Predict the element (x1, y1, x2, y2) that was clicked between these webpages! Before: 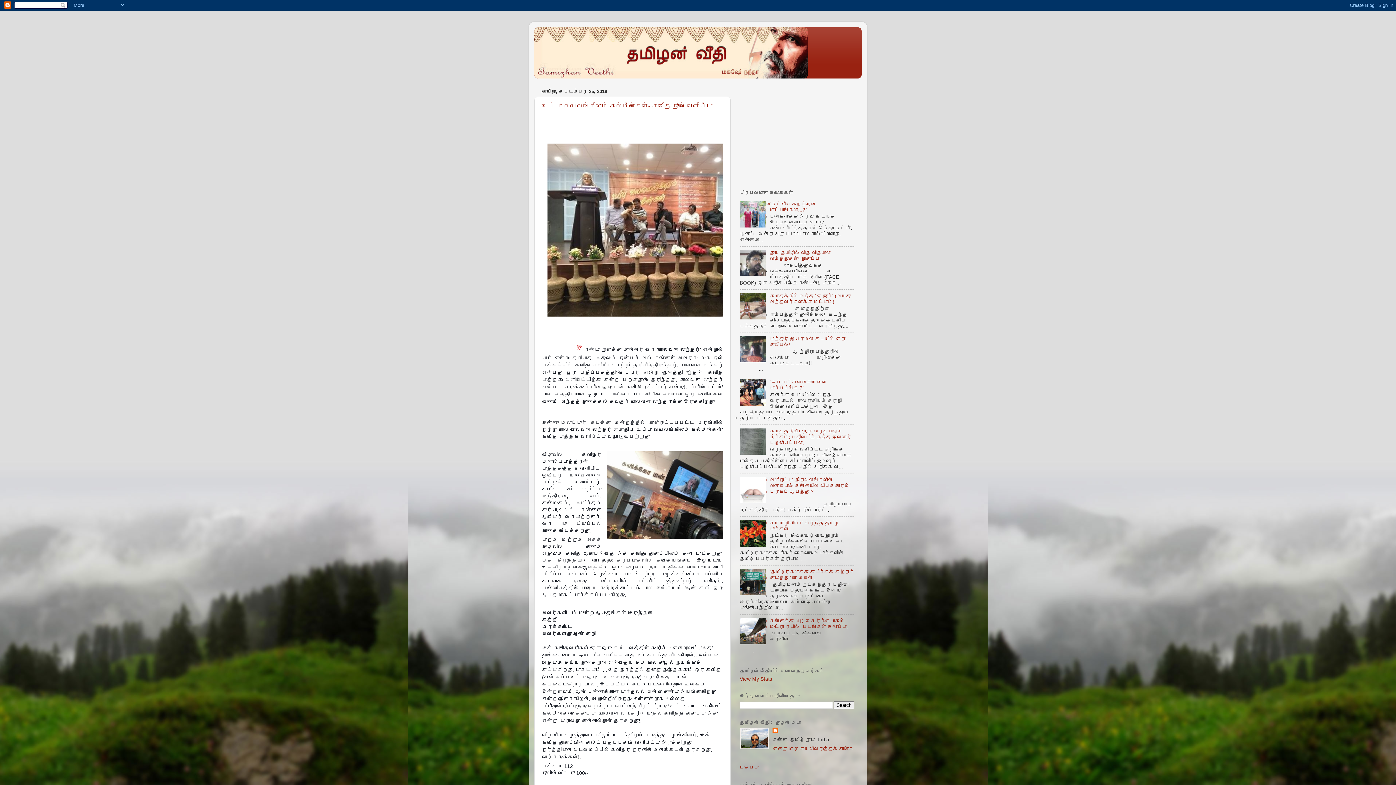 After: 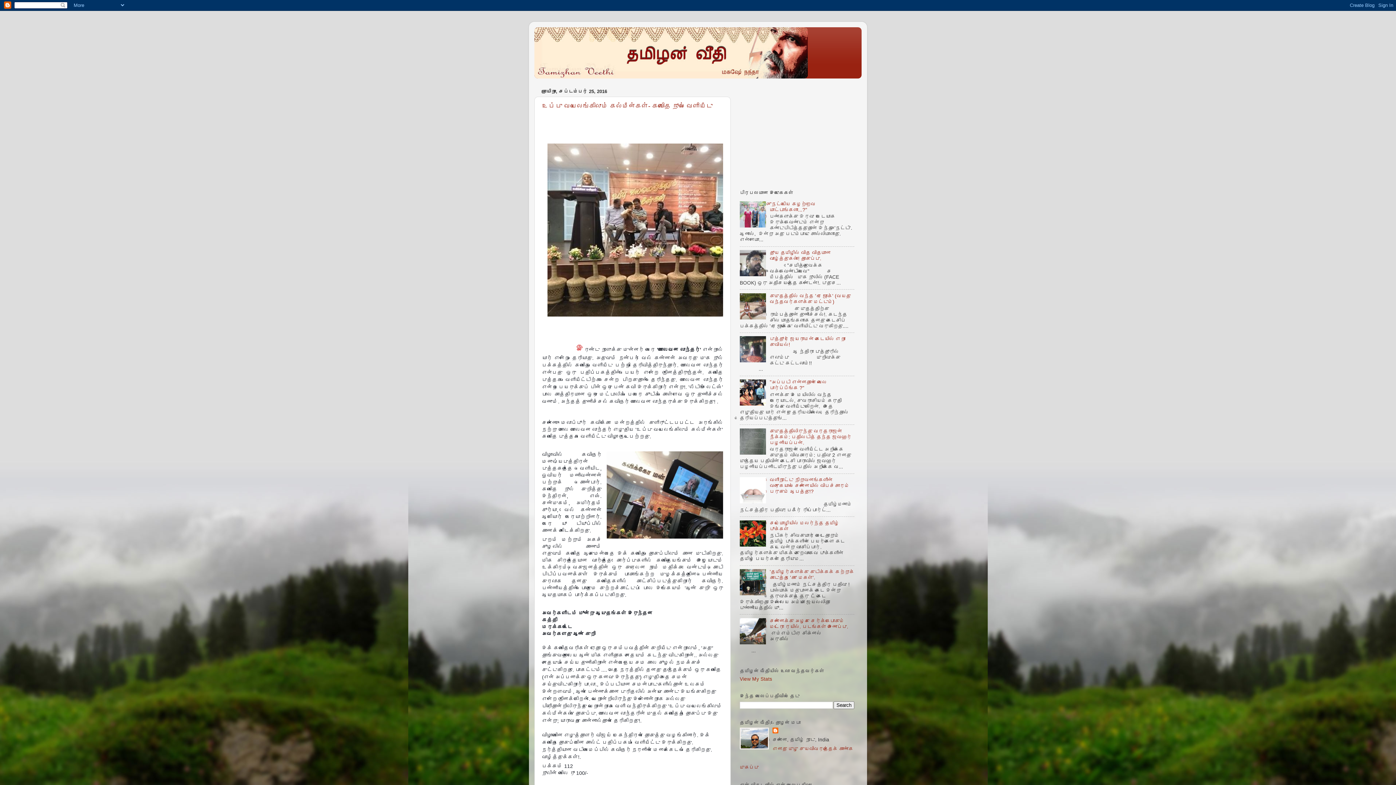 Action: bbox: (740, 640, 768, 645)